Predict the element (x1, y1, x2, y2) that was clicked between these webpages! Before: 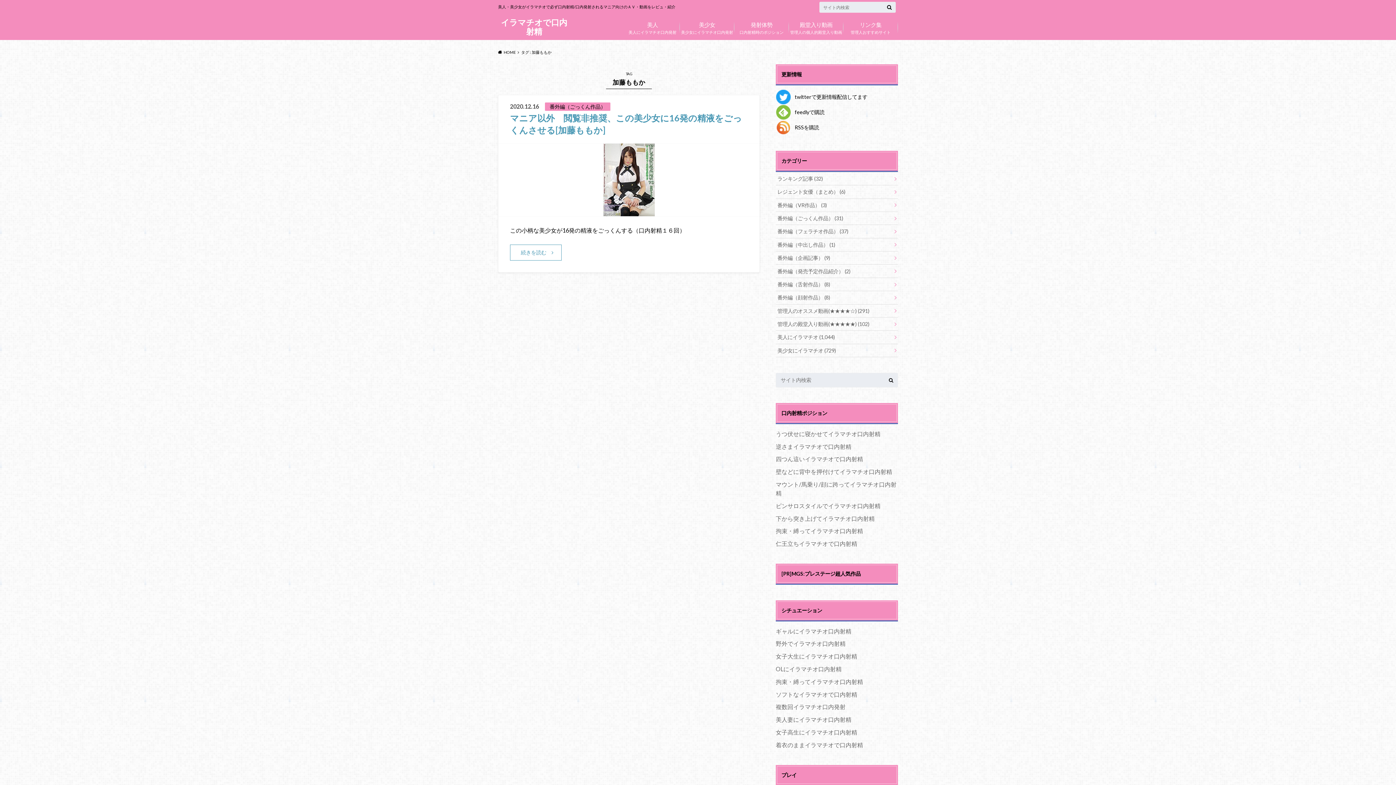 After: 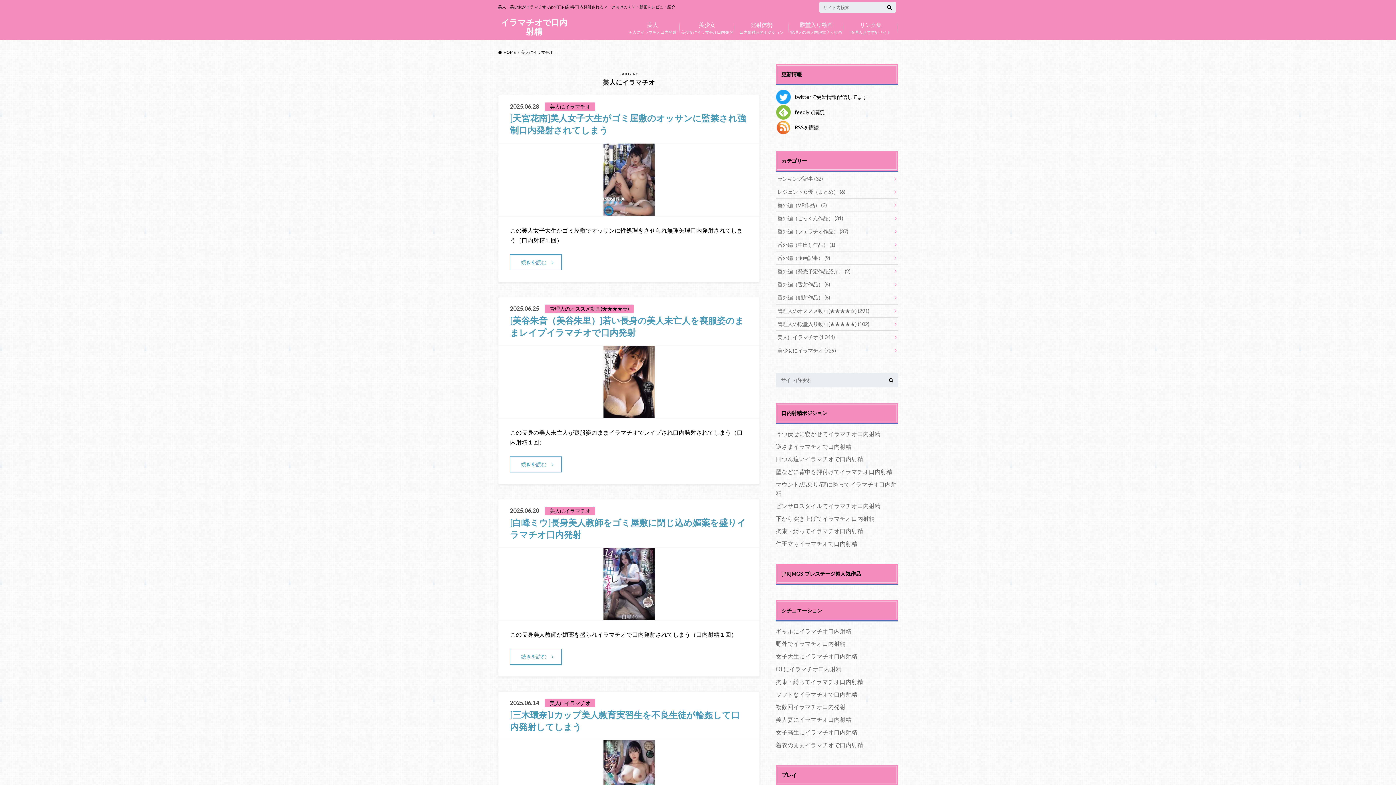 Action: label: 美人にイラマチオ (1,044) bbox: (776, 331, 898, 343)